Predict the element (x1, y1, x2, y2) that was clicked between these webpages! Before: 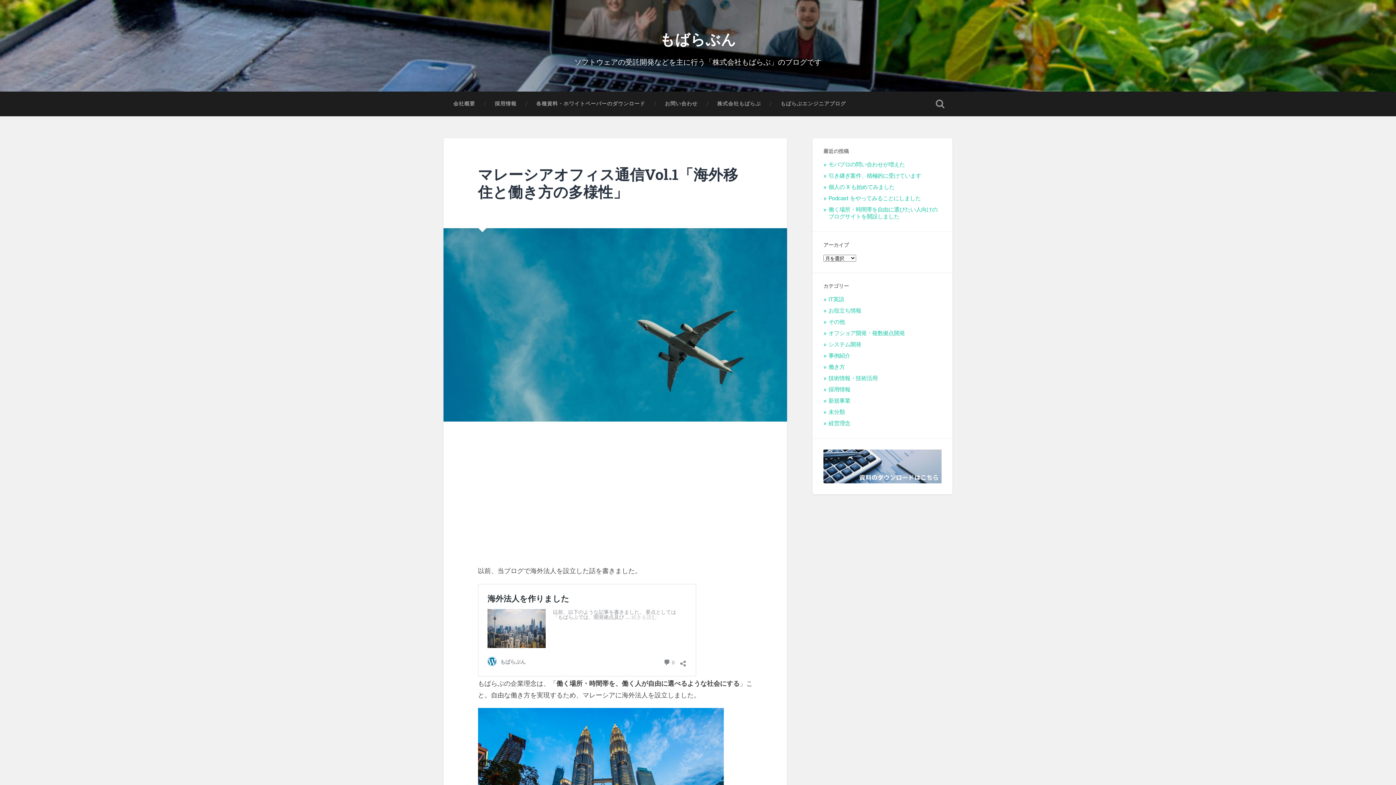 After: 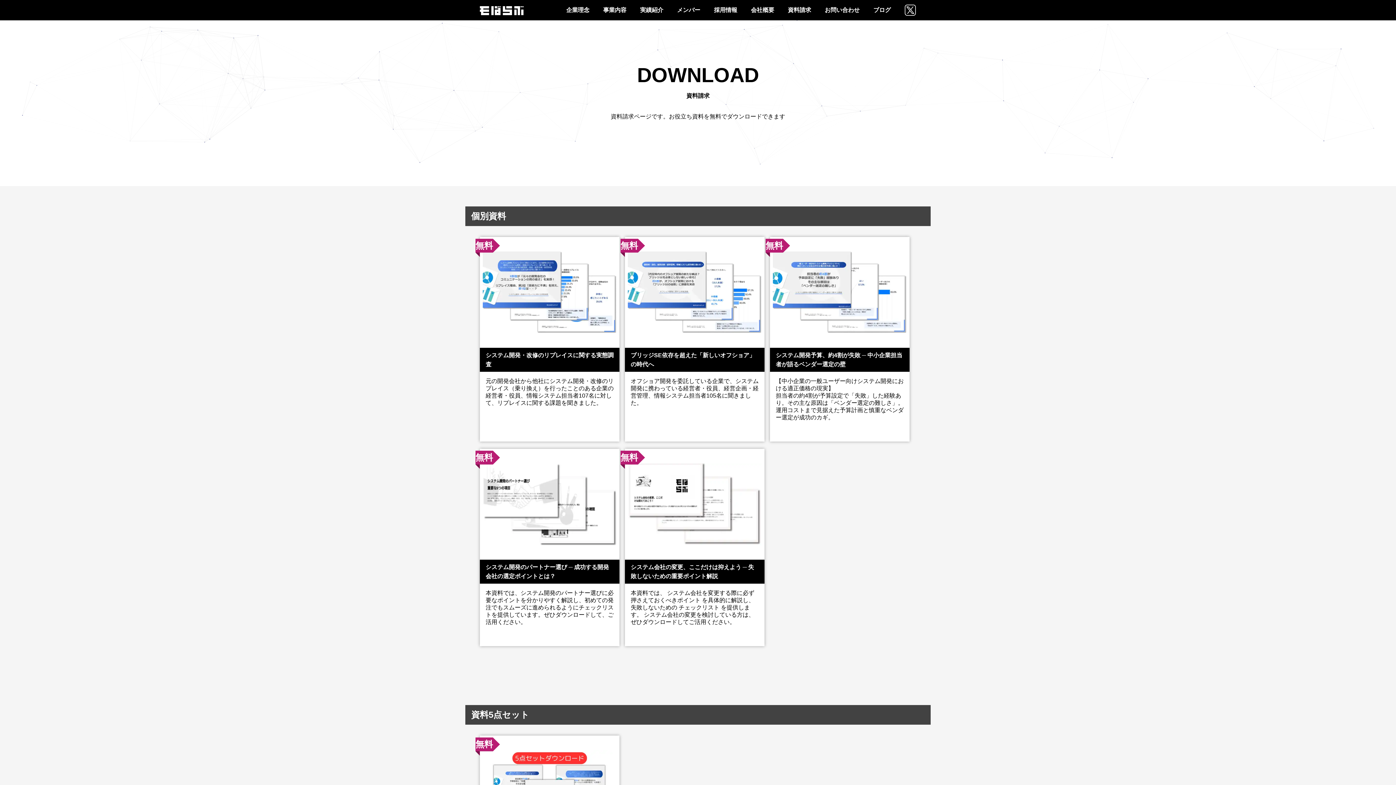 Action: bbox: (526, 91, 655, 116) label: 各種資料・ホワイトペーパーのダウンロード